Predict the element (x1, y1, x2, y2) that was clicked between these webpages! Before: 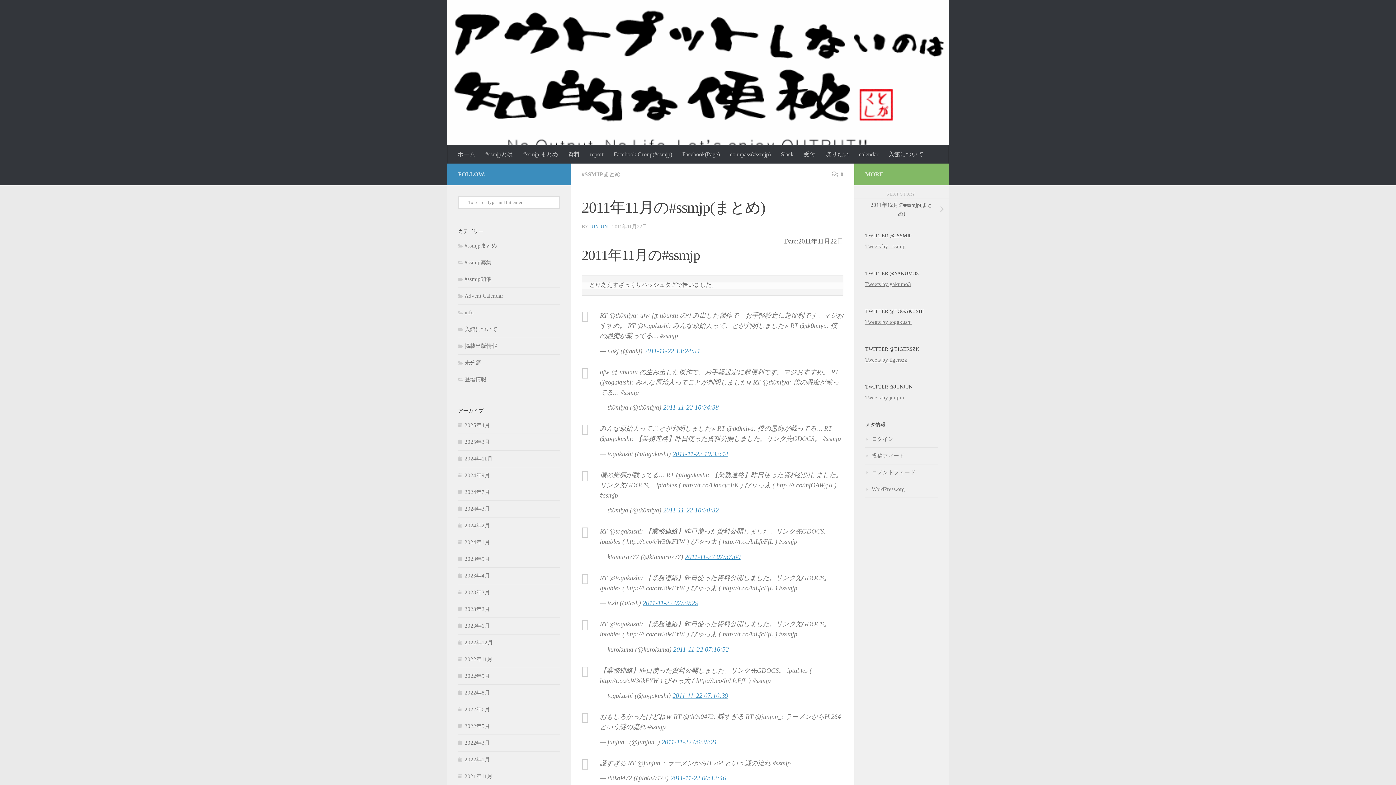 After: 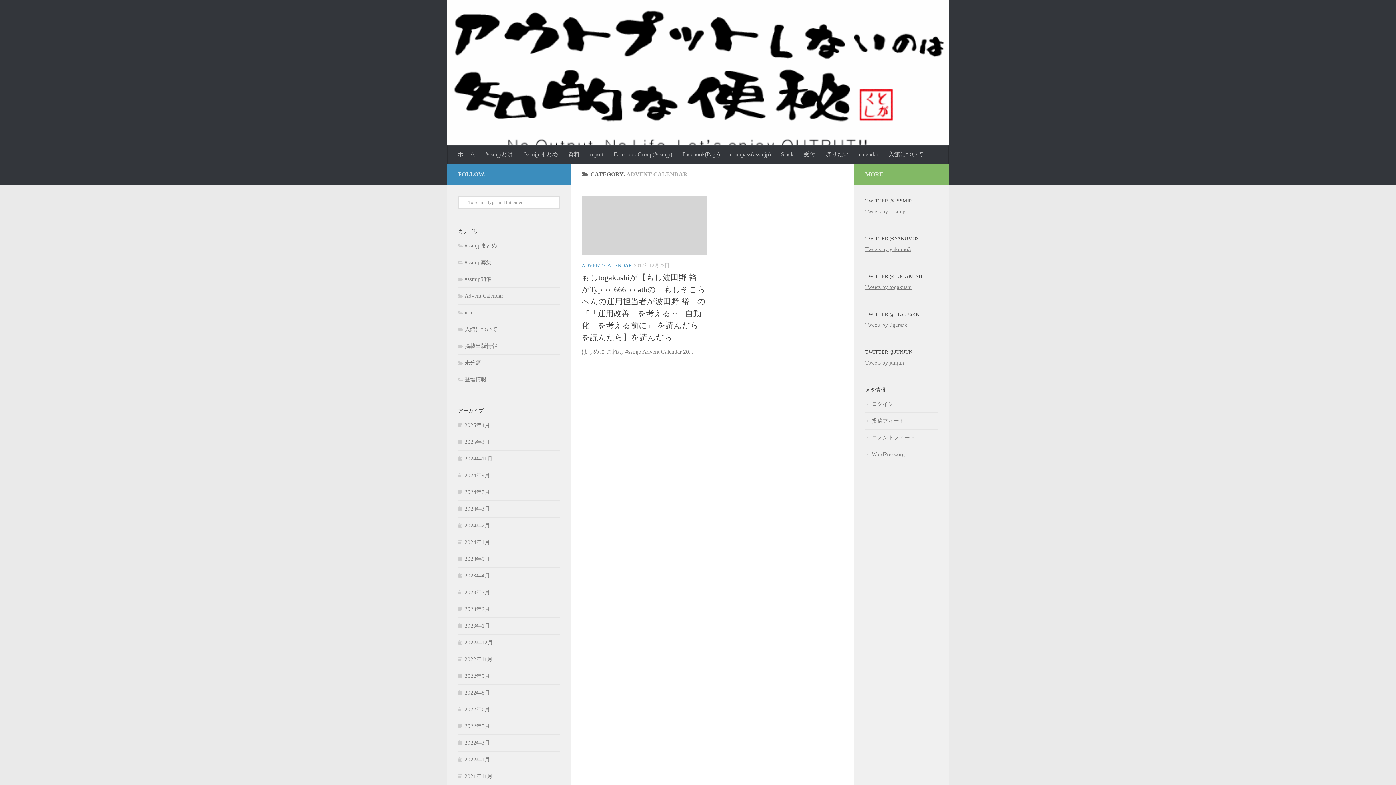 Action: bbox: (458, 293, 503, 298) label: Advent Calendar